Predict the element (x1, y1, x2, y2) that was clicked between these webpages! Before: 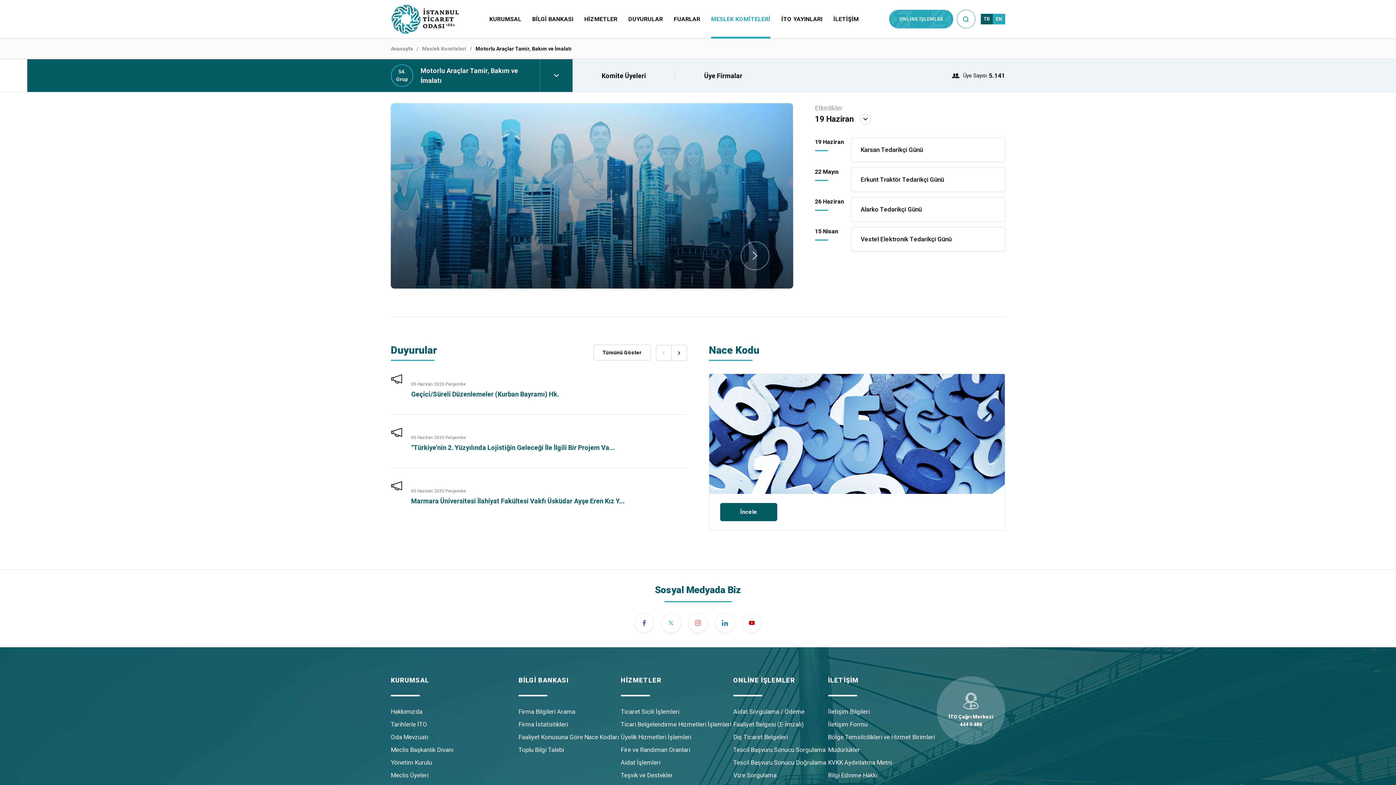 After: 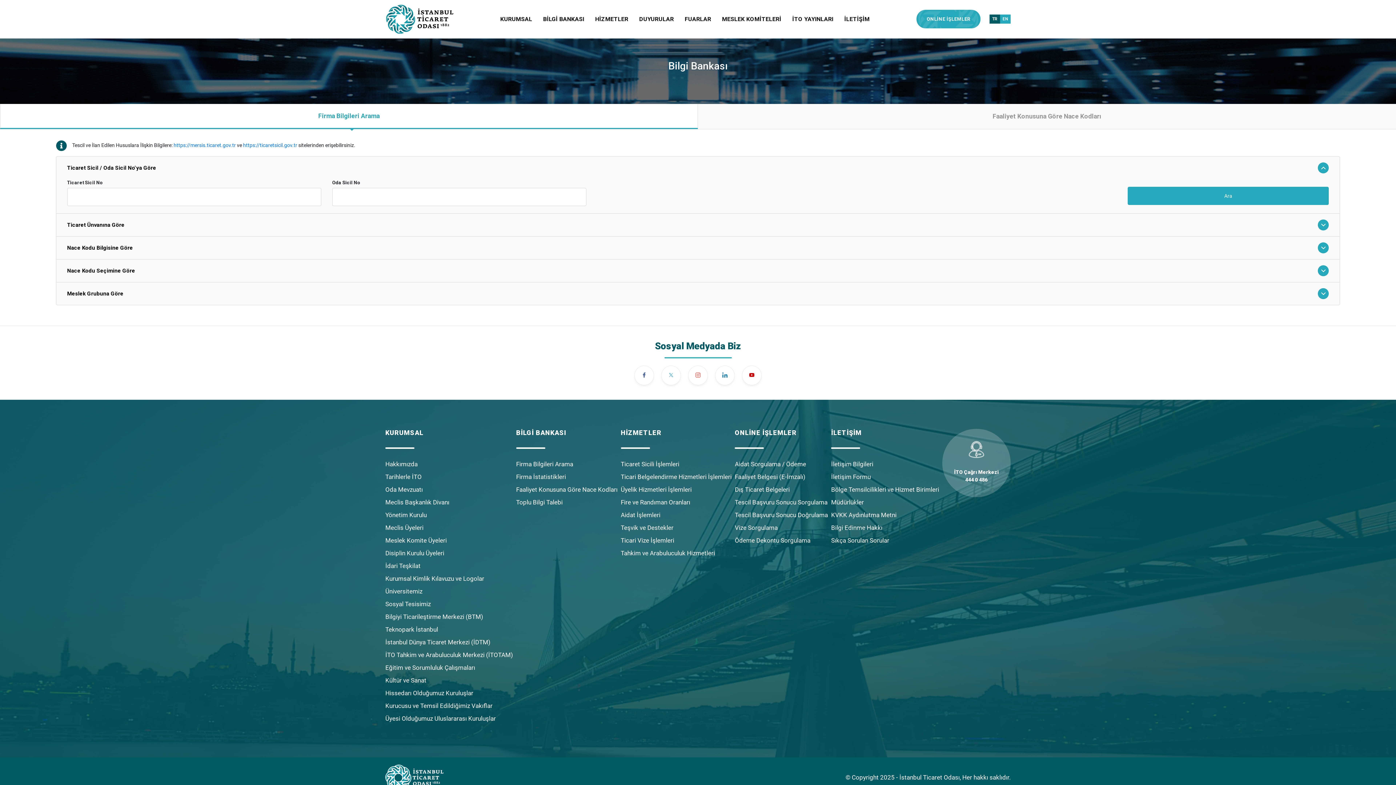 Action: label: Firma Bilgileri Arama bbox: (518, 707, 619, 716)